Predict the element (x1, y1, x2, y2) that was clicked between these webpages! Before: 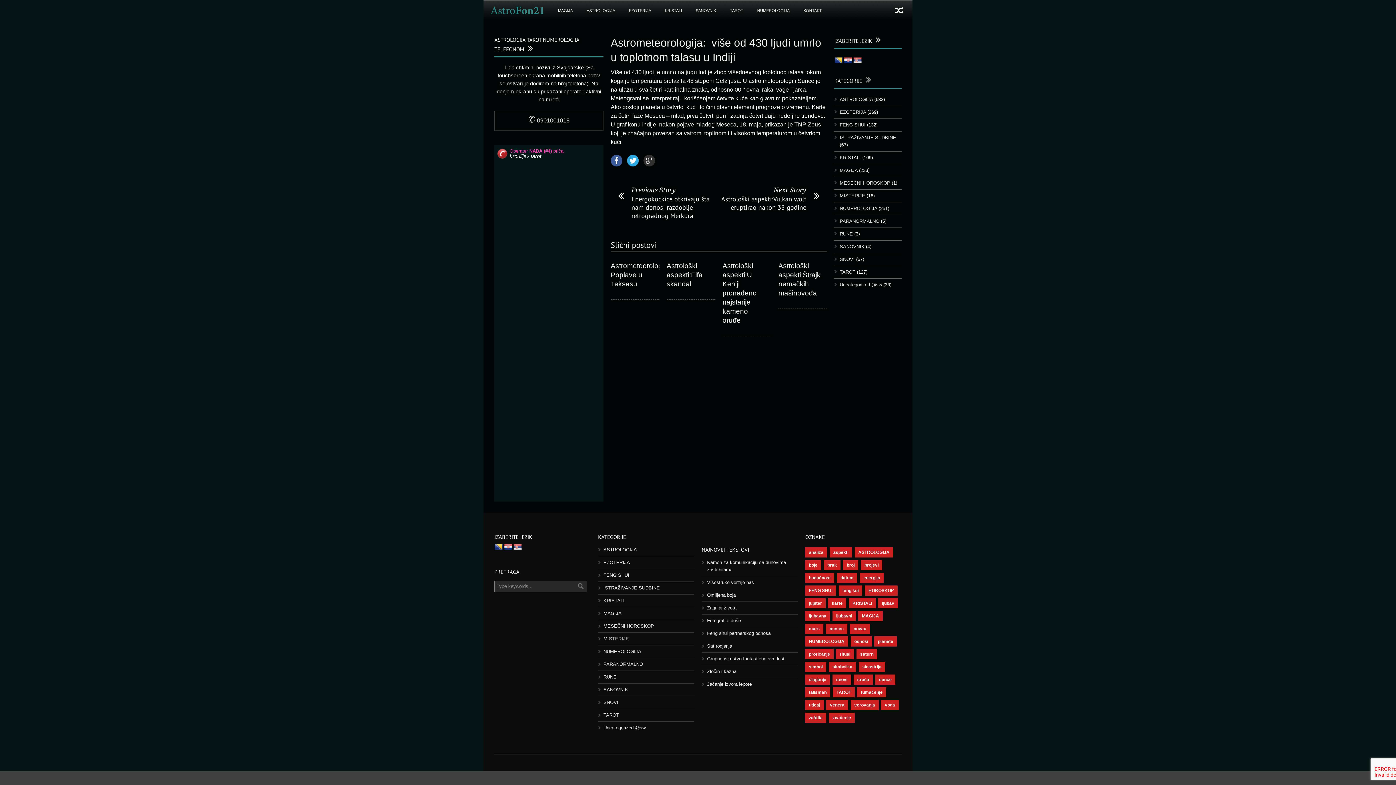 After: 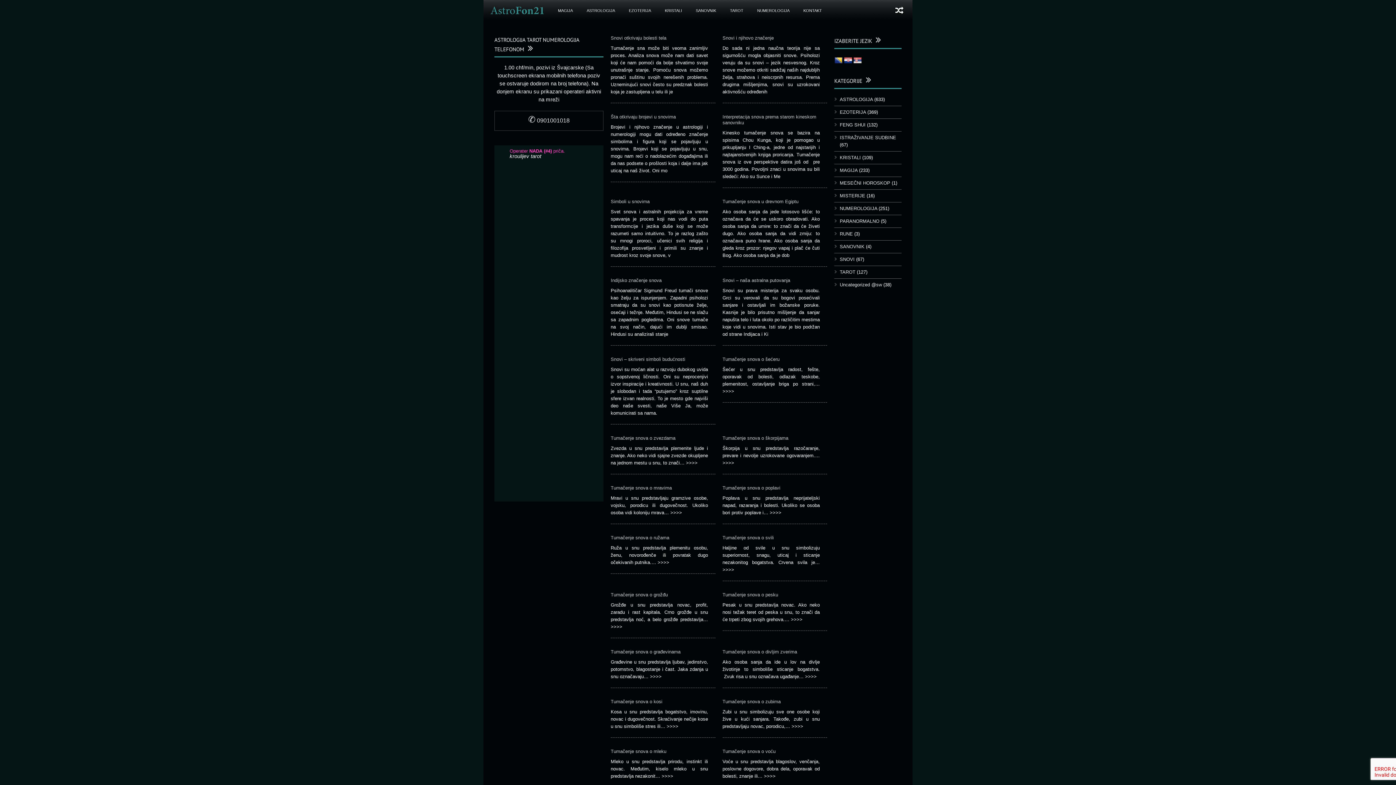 Action: label: SNOVI bbox: (840, 256, 854, 262)